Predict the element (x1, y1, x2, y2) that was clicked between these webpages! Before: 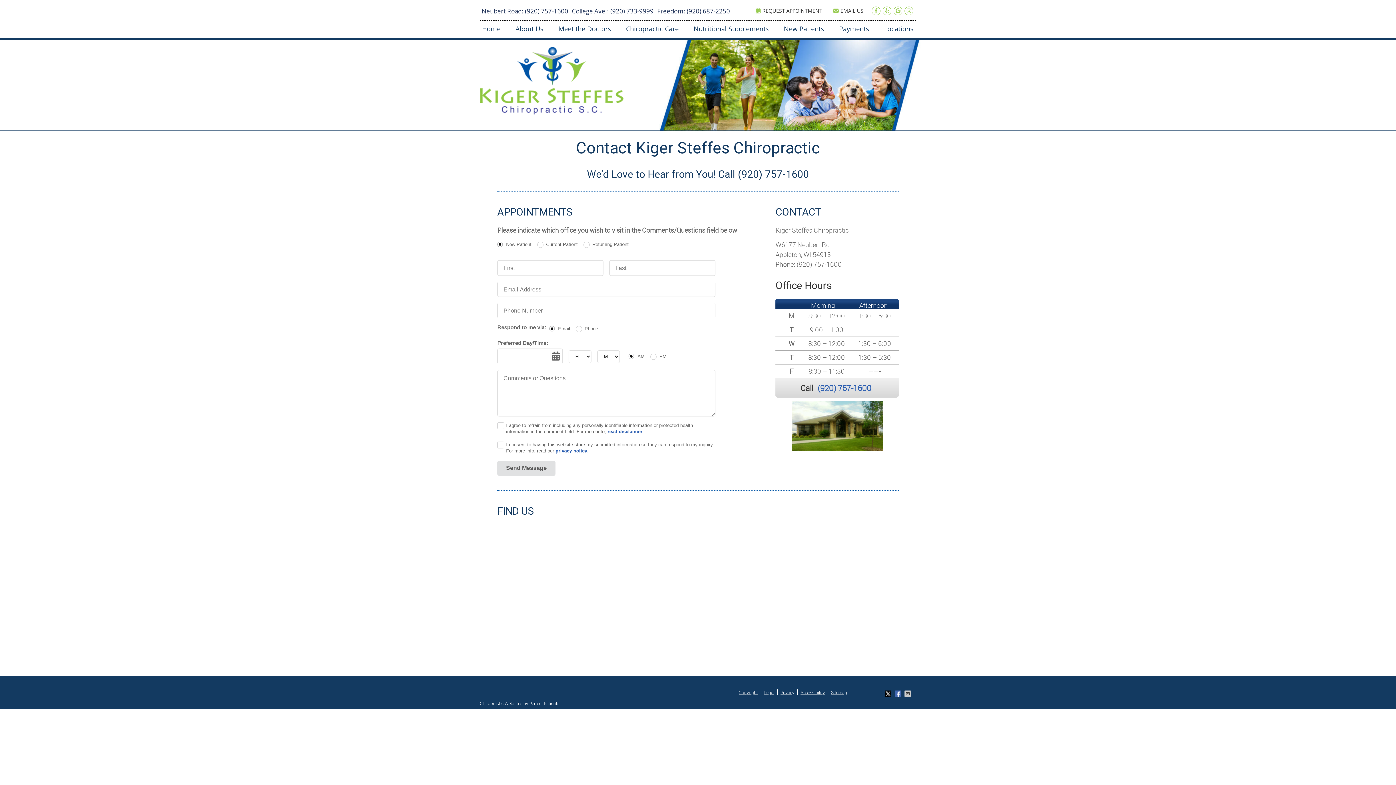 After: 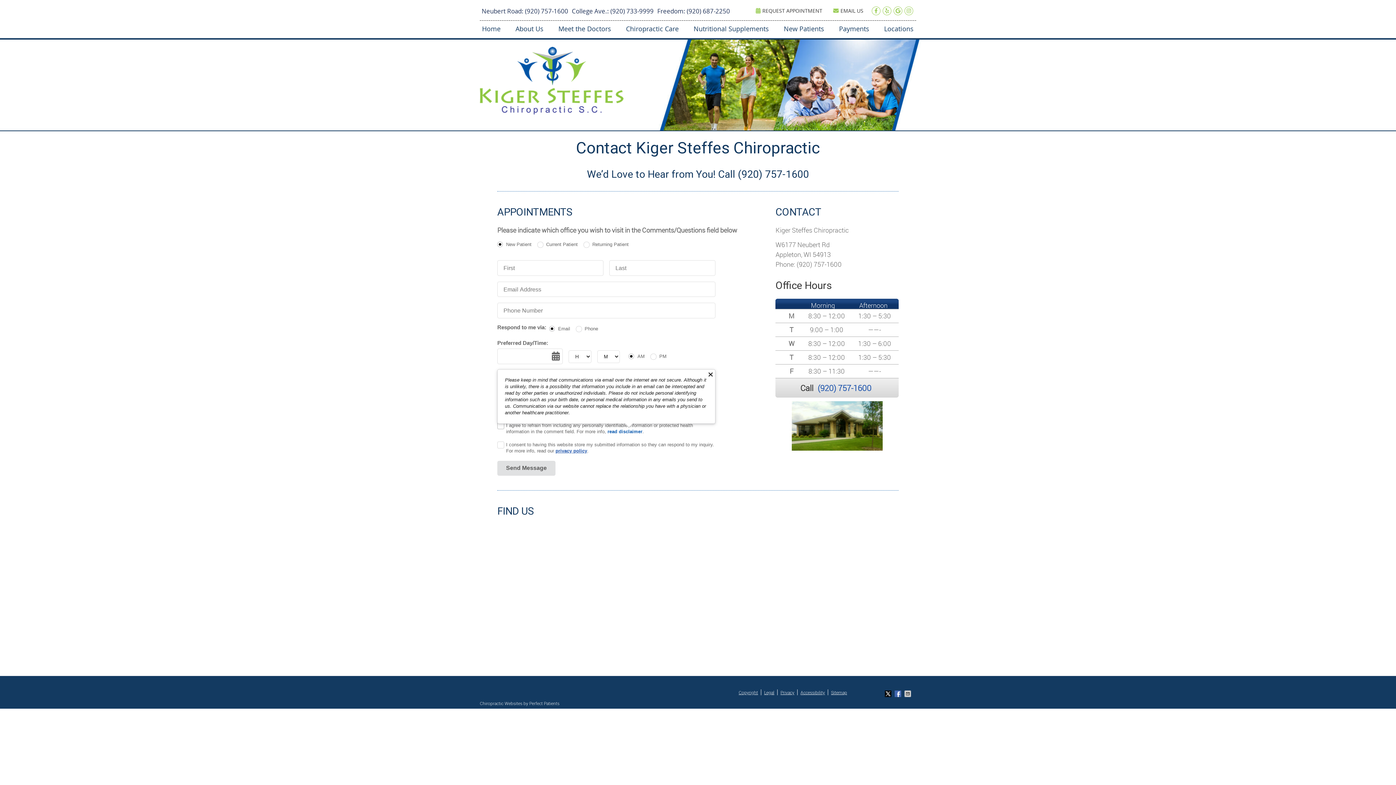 Action: label: read disclaimer bbox: (607, 429, 642, 434)